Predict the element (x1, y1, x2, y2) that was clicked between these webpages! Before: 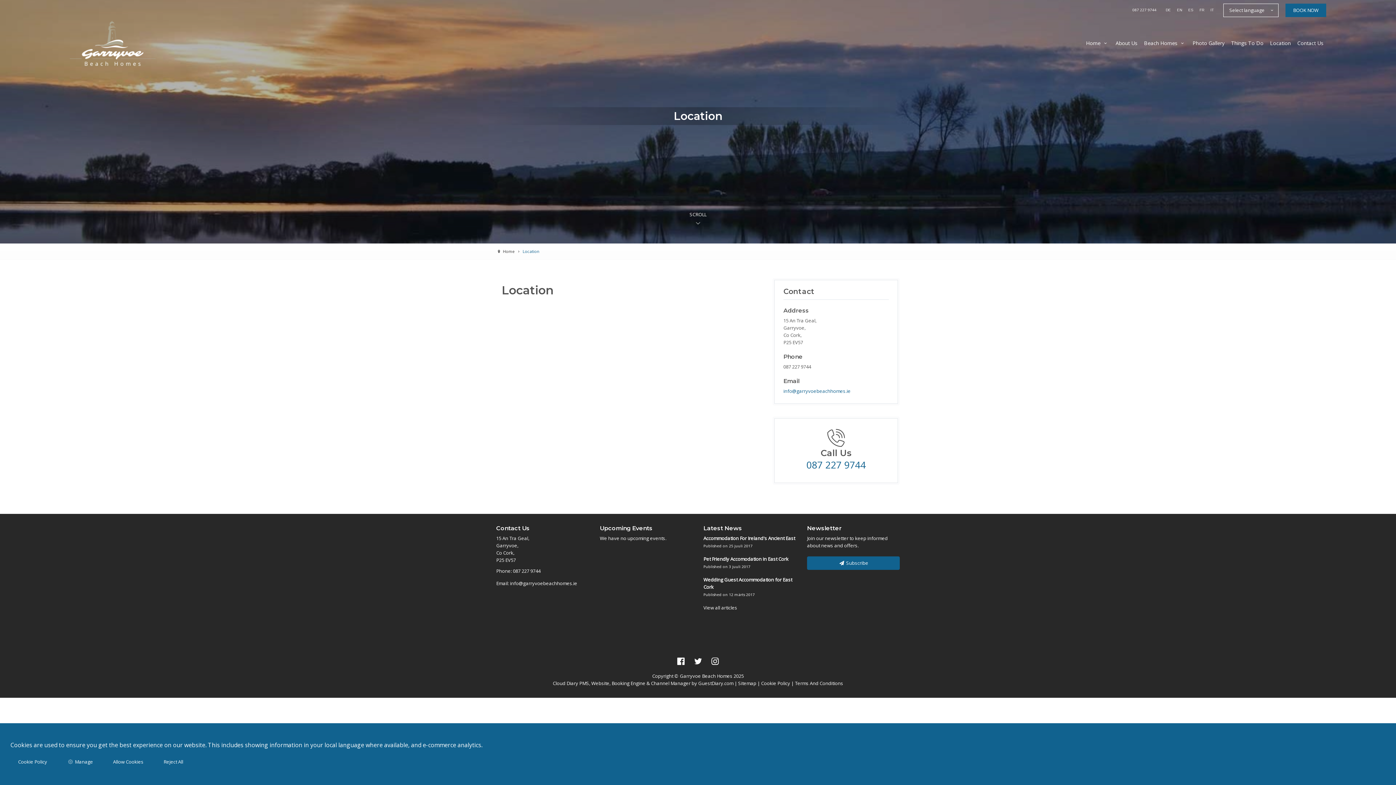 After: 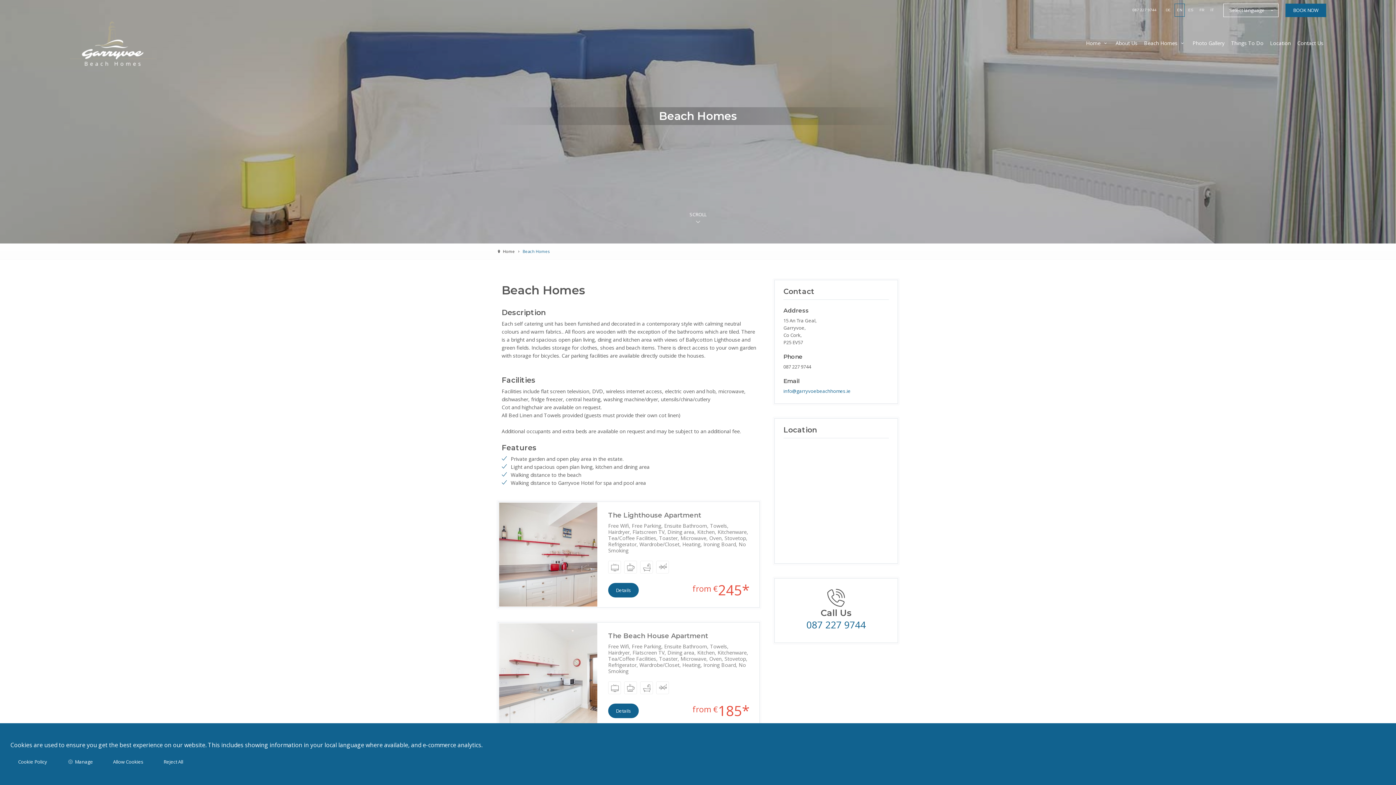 Action: bbox: (1141, 37, 1189, 48) label: Beach Homes 